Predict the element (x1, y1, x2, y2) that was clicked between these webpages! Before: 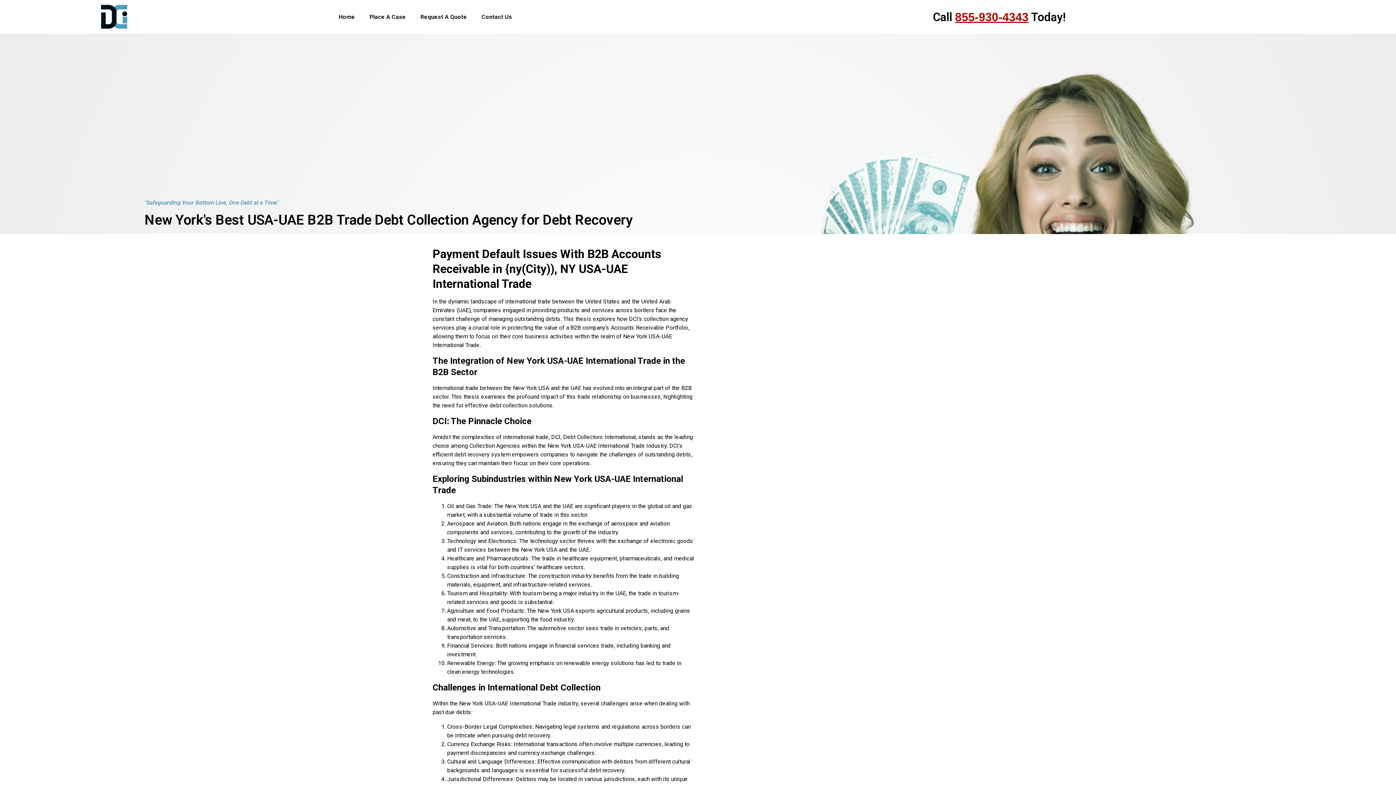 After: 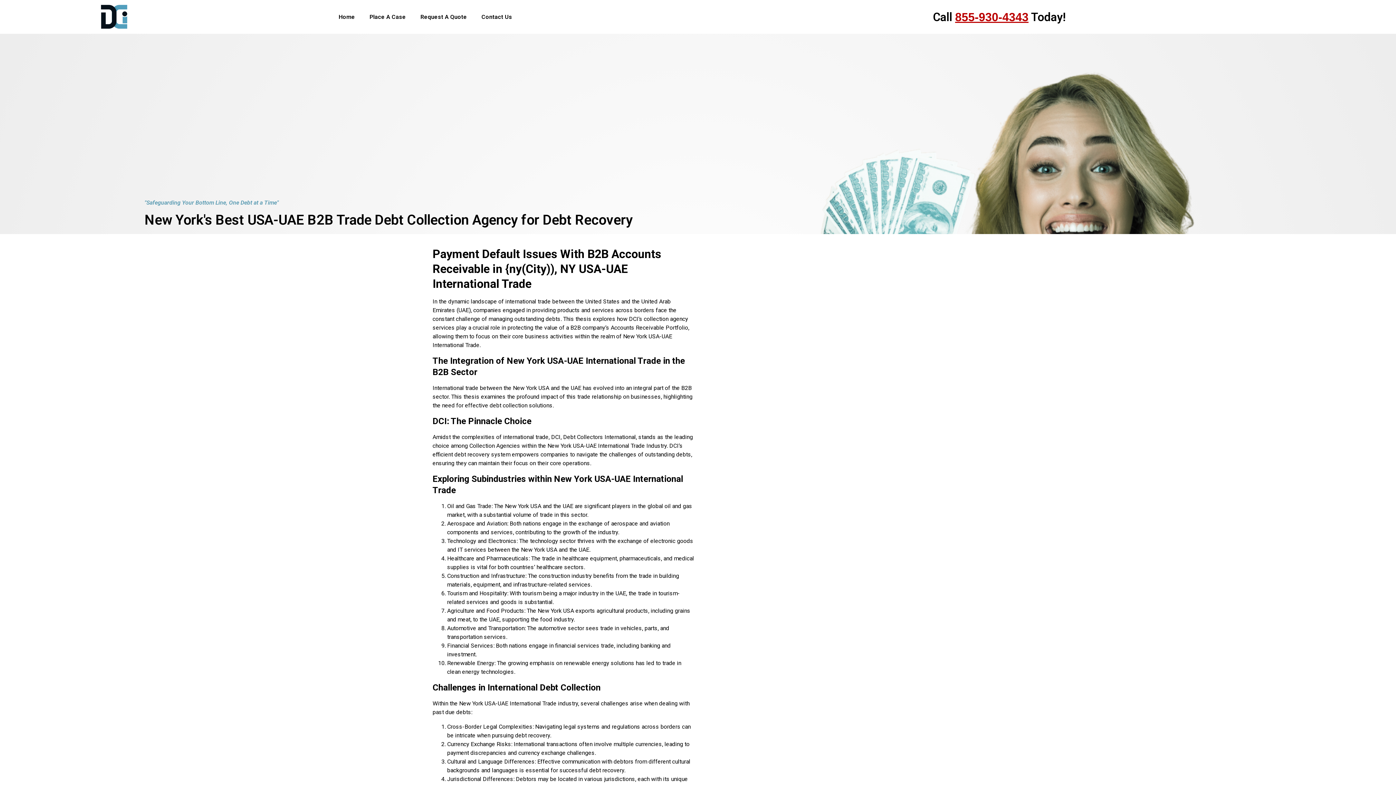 Action: label: 855-930-4343 bbox: (955, 10, 1028, 23)